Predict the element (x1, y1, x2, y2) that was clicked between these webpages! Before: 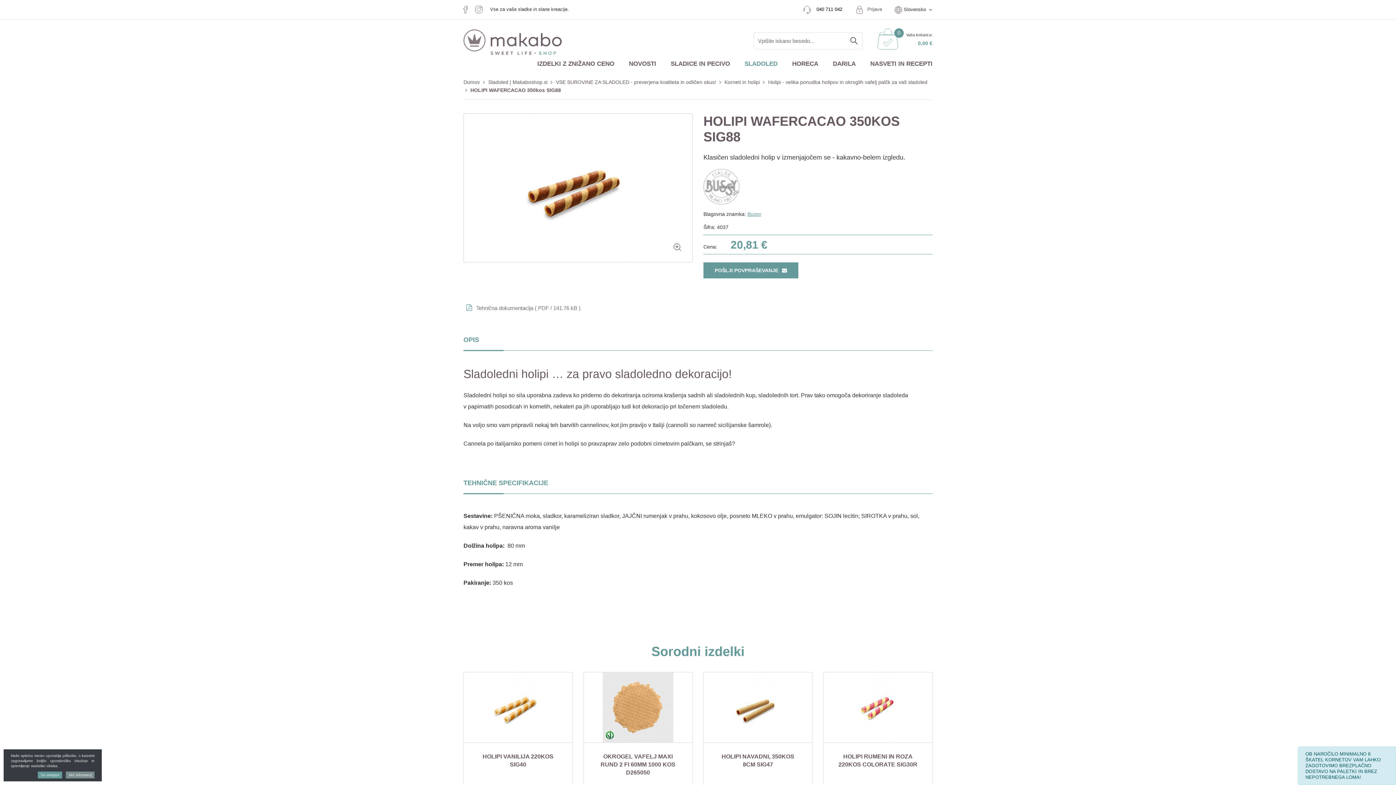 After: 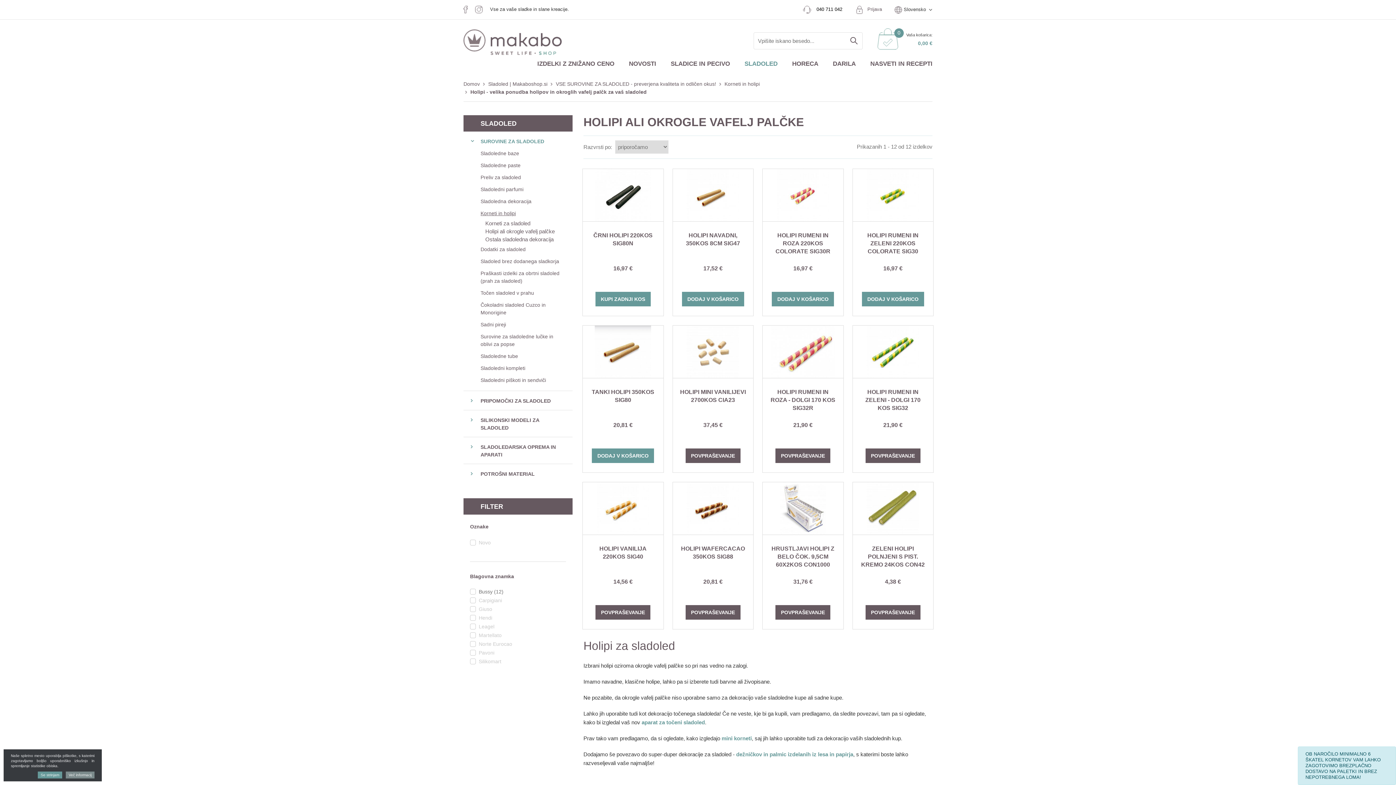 Action: label: Holipi - velika ponudba holipov in okroglih vafelj palčk za vaš sladoled bbox: (768, 79, 927, 84)